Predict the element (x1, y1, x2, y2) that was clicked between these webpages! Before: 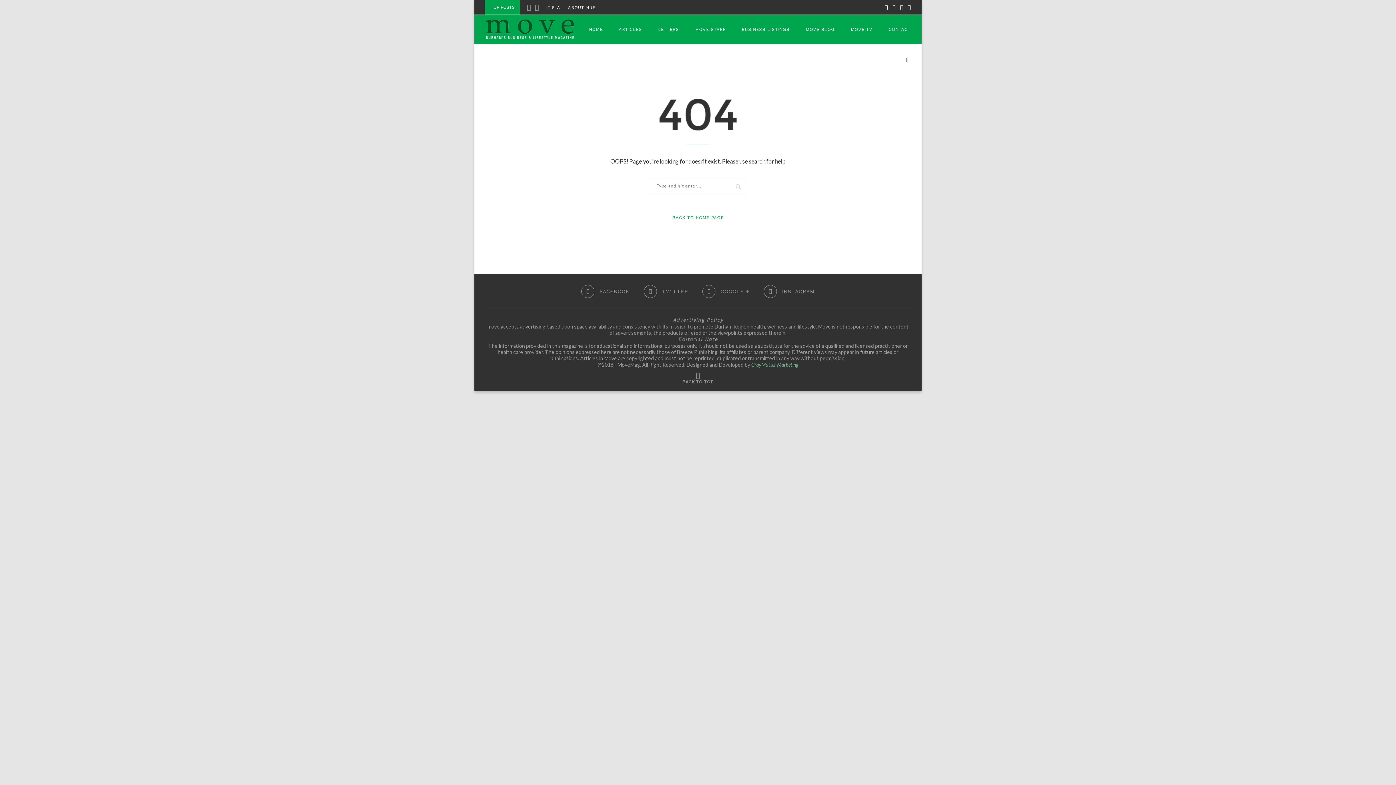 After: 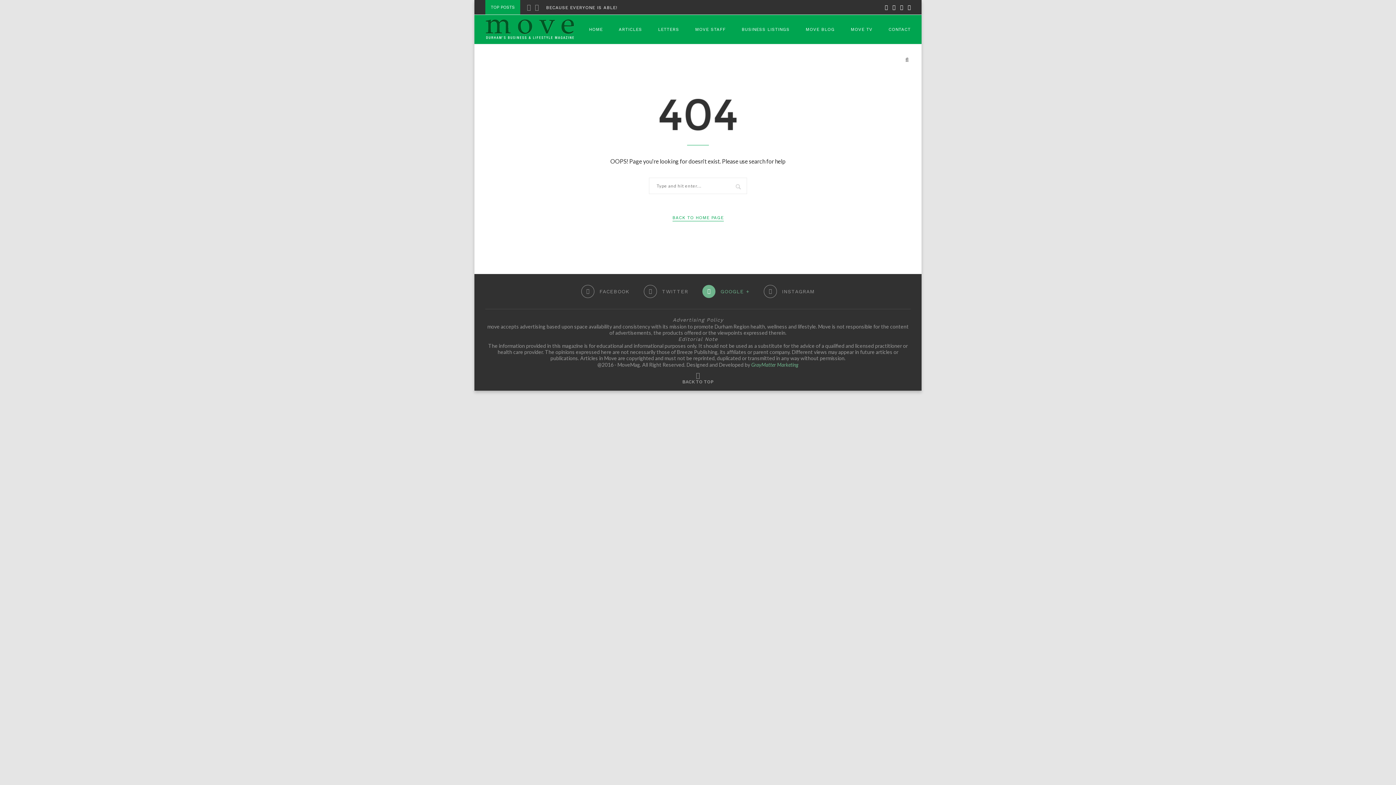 Action: label: GOOGLE + bbox: (702, 285, 749, 298)